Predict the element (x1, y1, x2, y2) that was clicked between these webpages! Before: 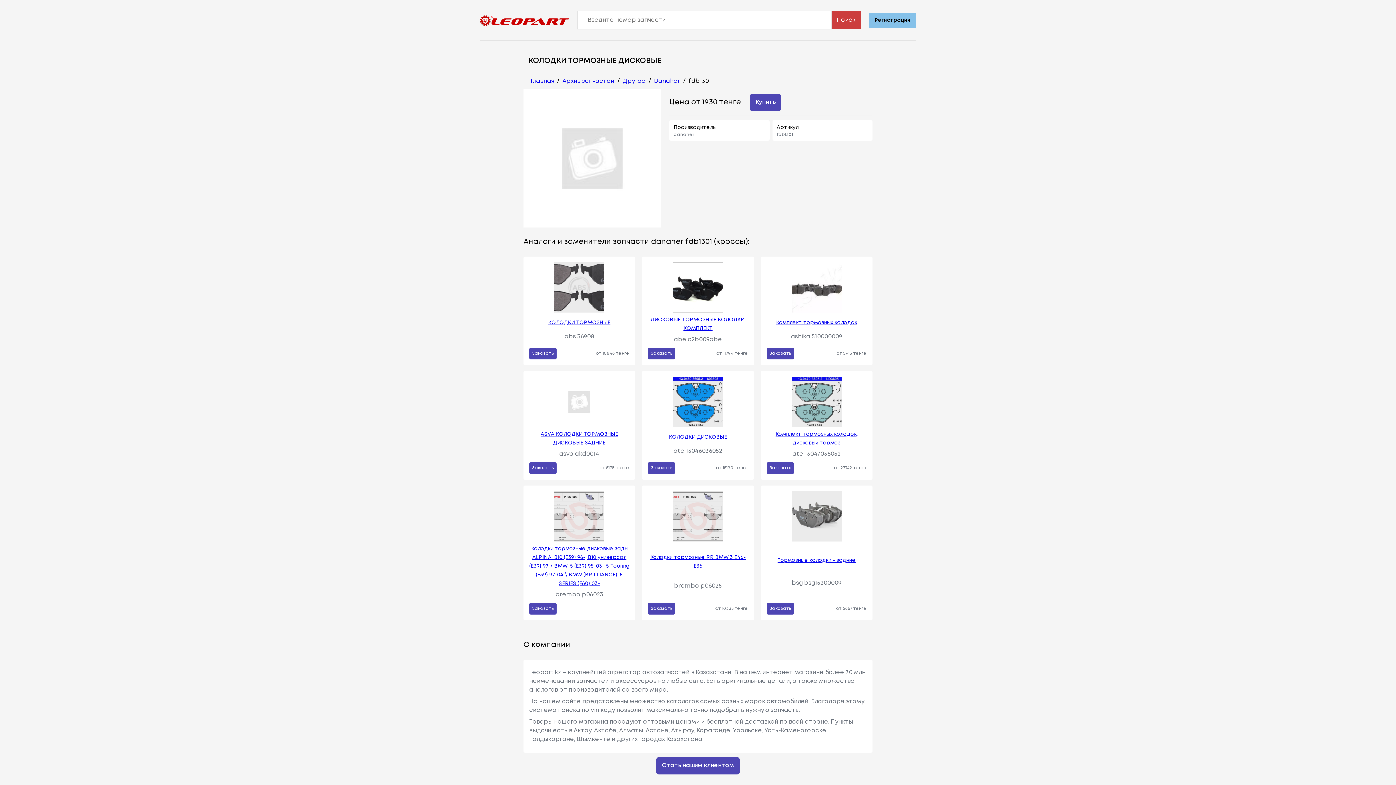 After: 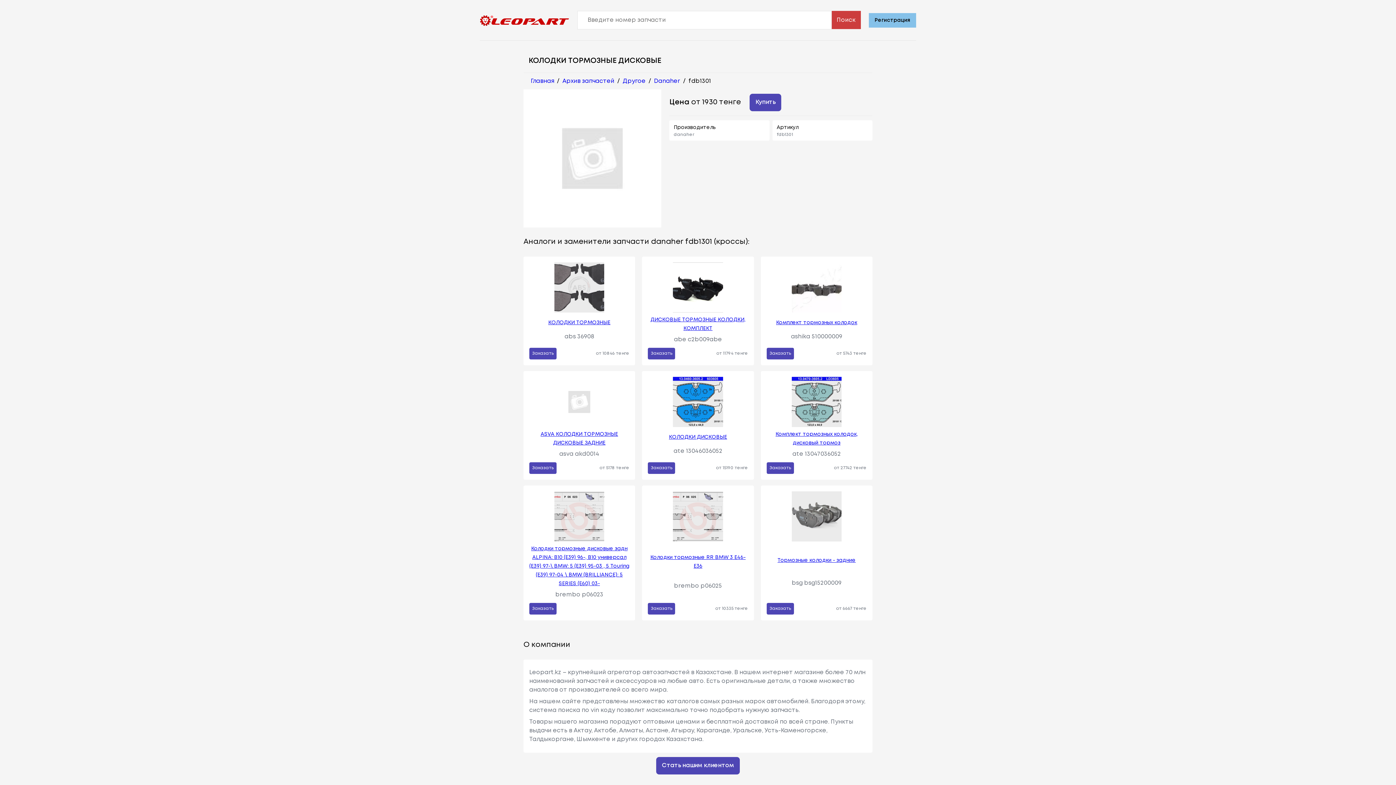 Action: label: Комплект тормозных колодок bbox: (776, 318, 857, 327)